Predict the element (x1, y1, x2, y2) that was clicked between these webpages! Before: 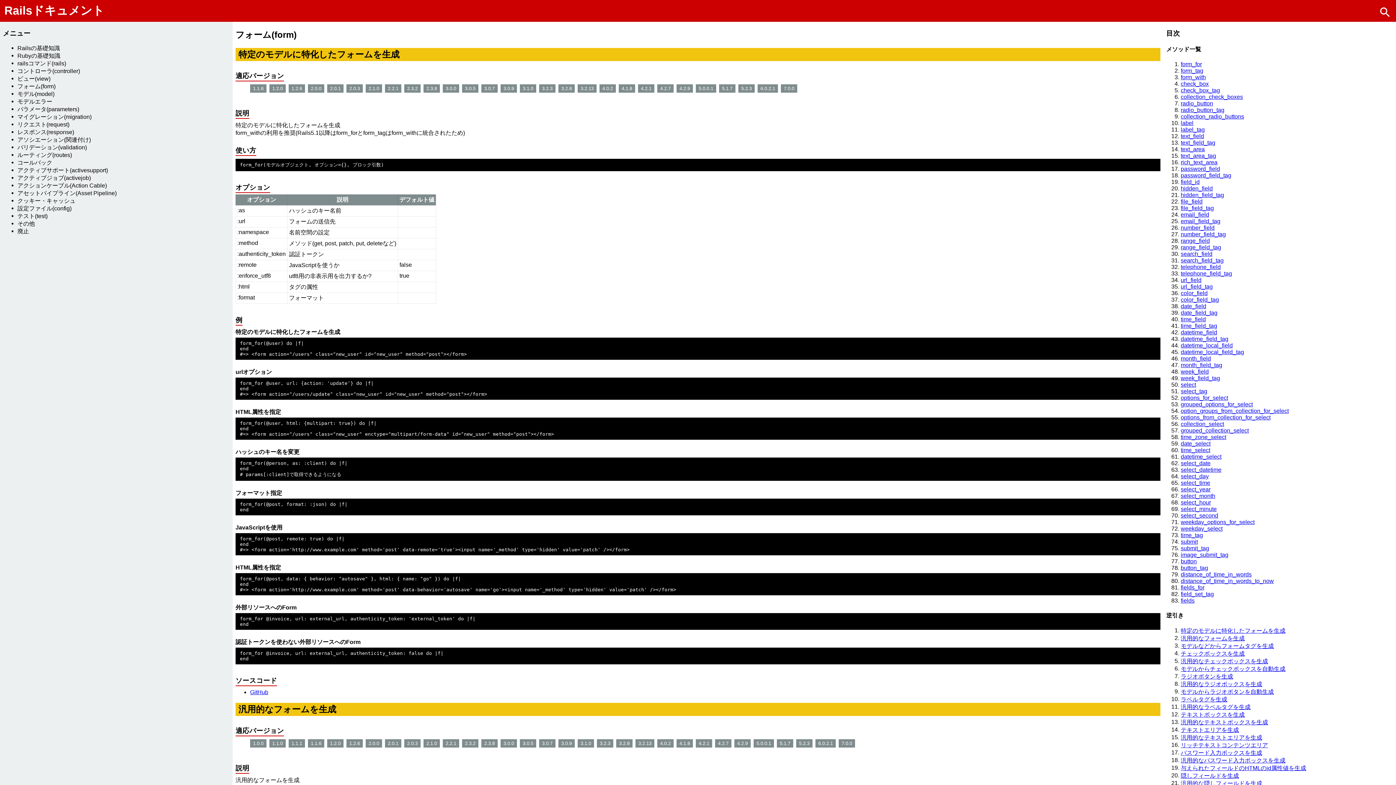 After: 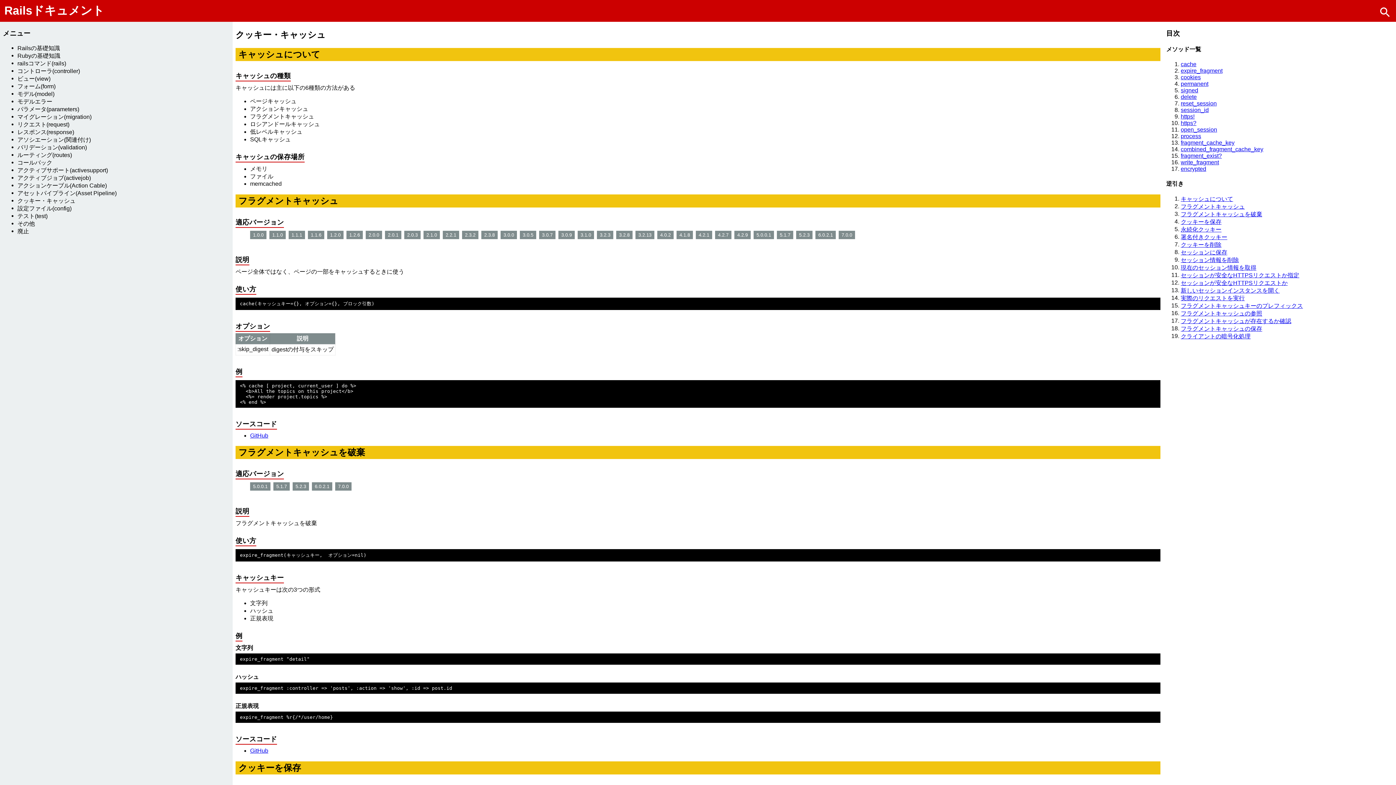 Action: label: クッキー・キャッシュ bbox: (17, 197, 75, 204)